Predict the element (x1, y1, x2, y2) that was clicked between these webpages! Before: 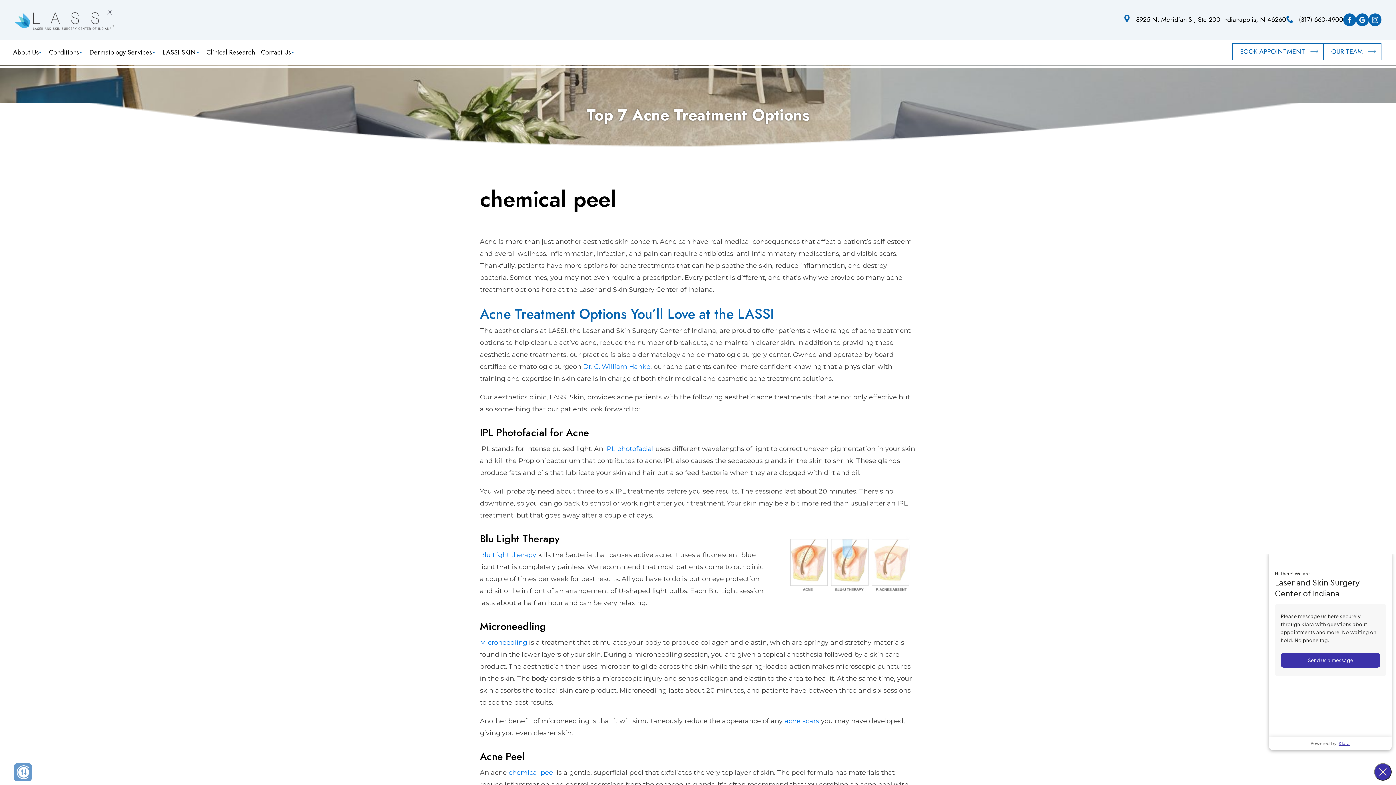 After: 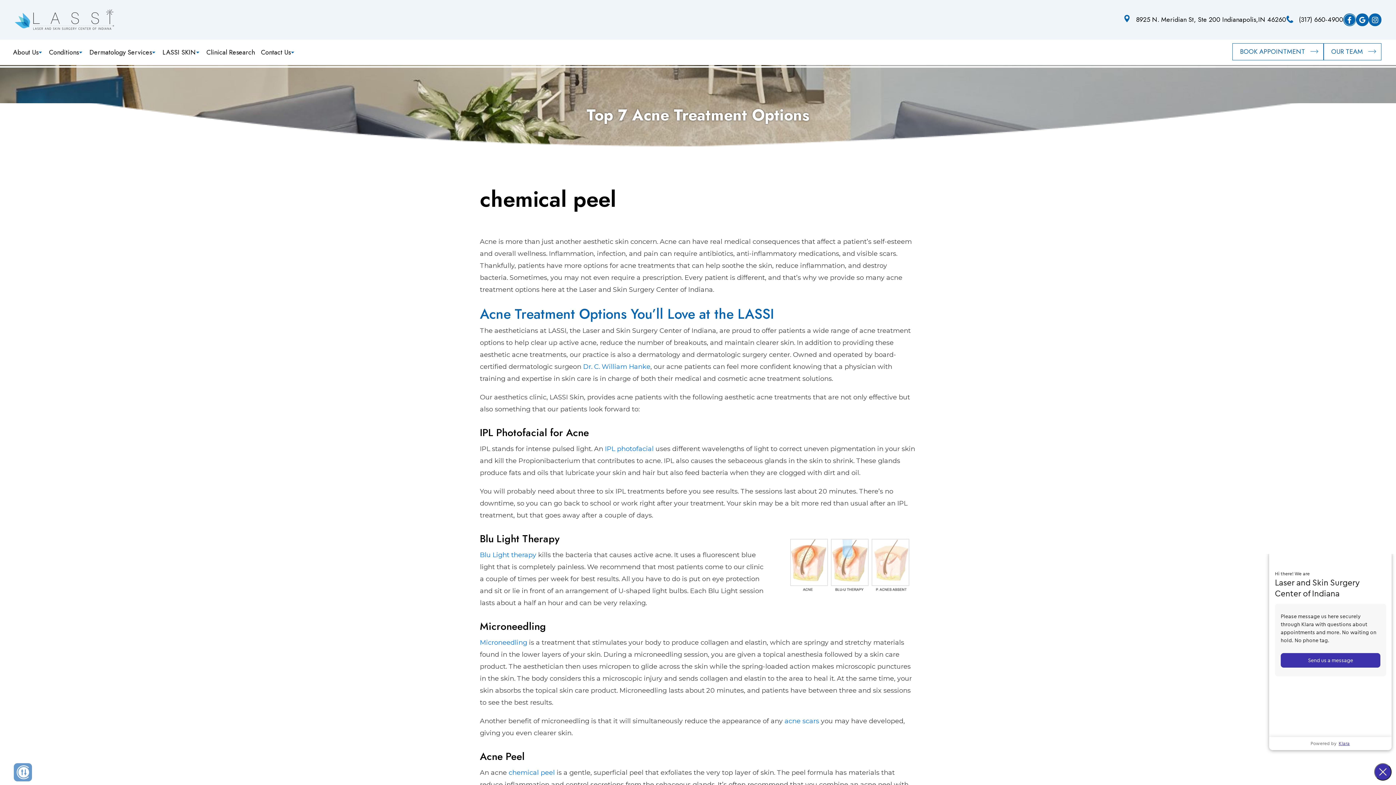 Action: bbox: (1343, 13, 1356, 26)